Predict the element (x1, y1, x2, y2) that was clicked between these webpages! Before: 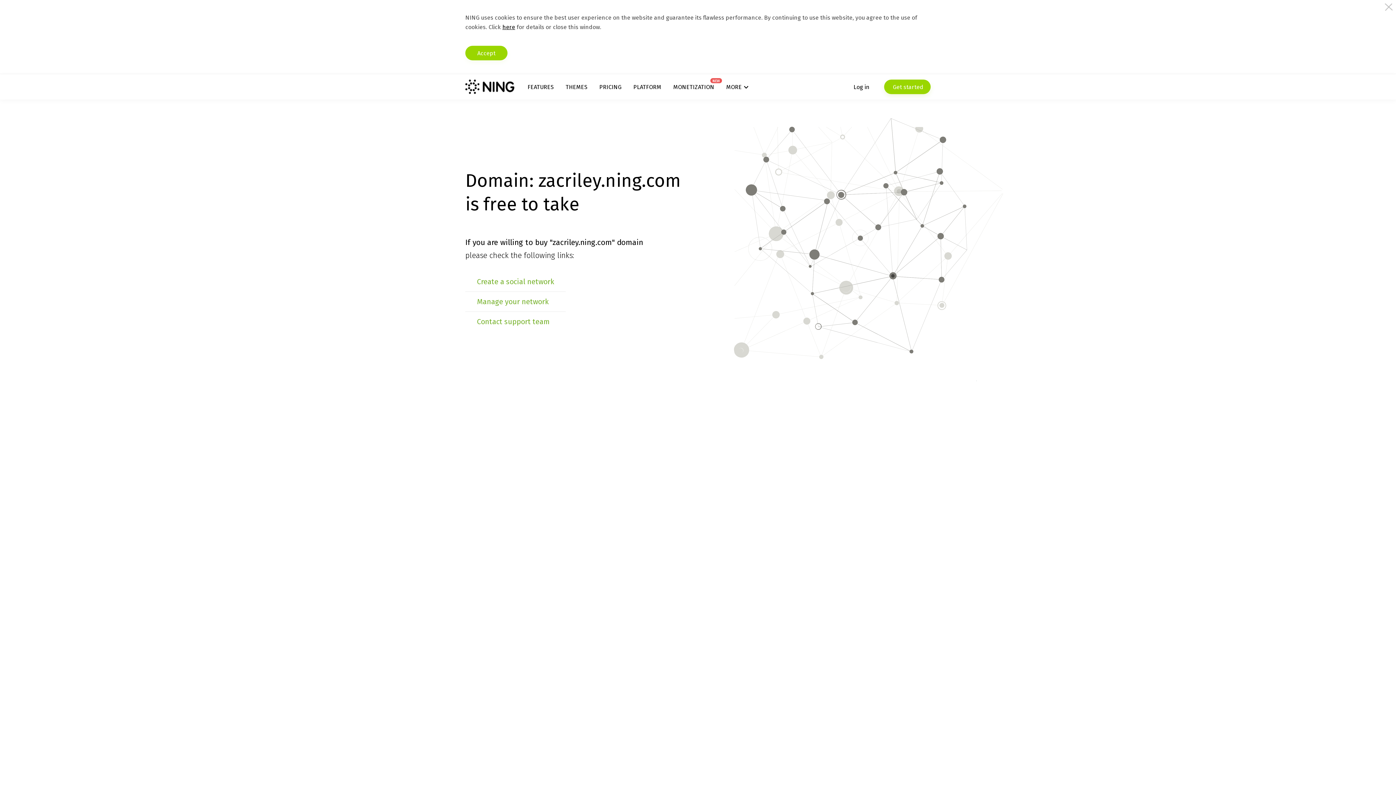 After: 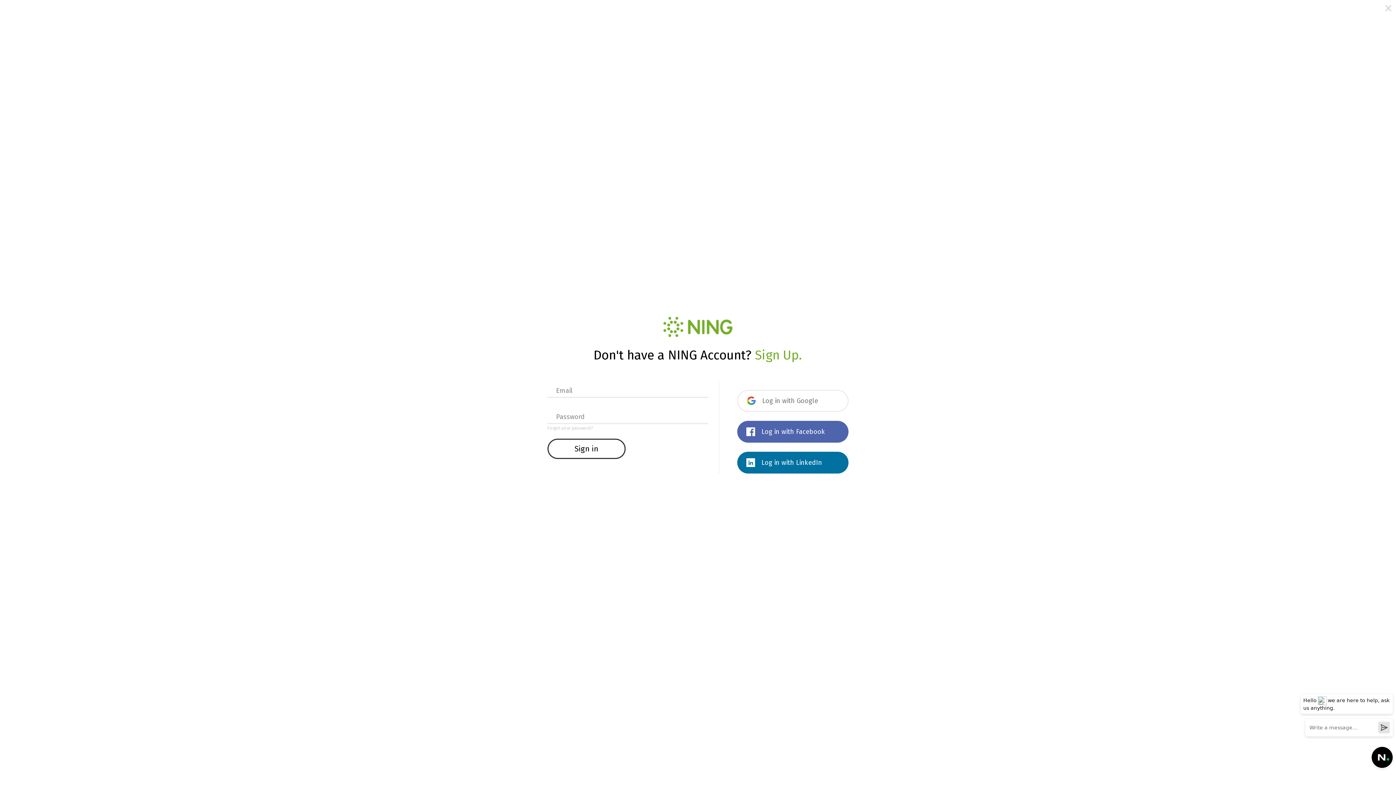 Action: bbox: (853, 79, 869, 94) label: Log in